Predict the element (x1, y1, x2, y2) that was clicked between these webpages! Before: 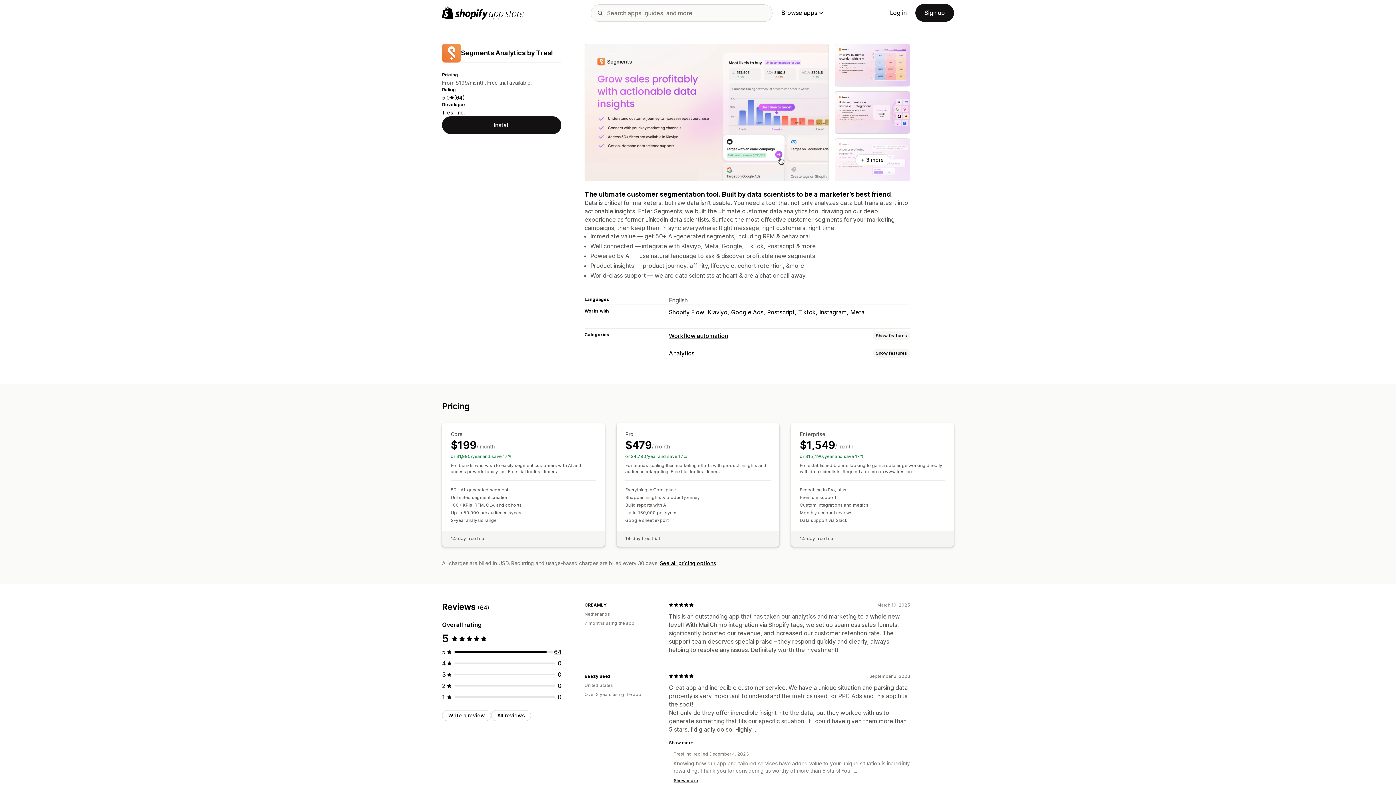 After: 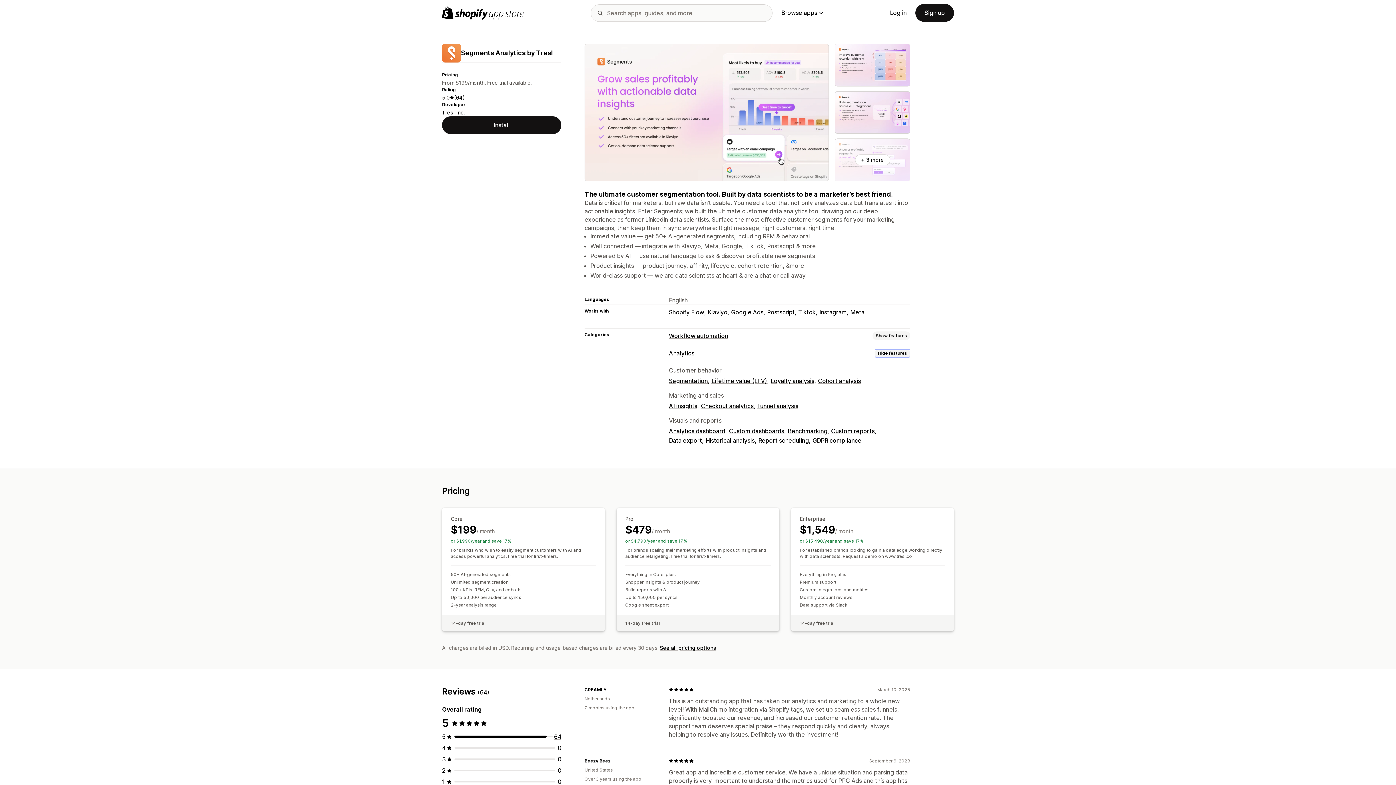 Action: bbox: (872, 349, 910, 357) label: Show features